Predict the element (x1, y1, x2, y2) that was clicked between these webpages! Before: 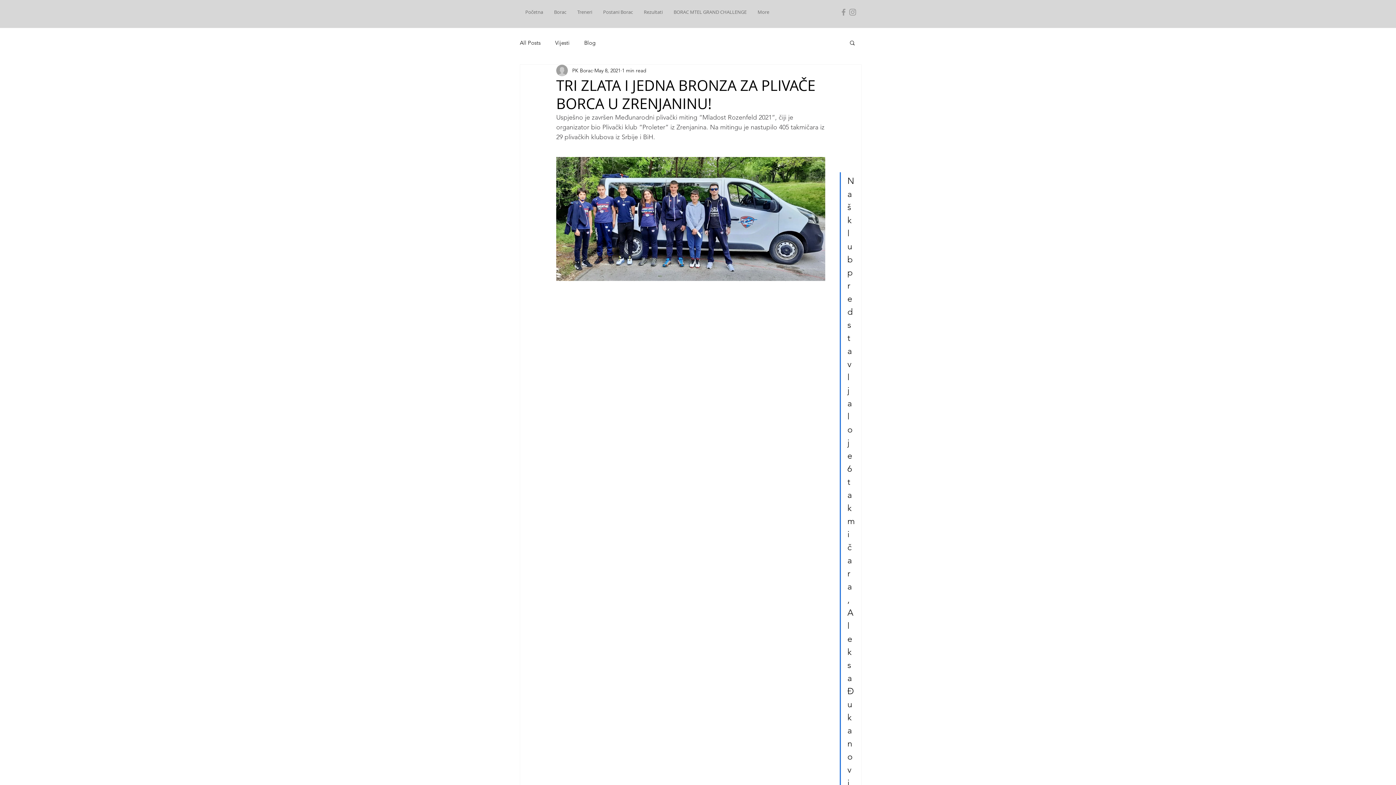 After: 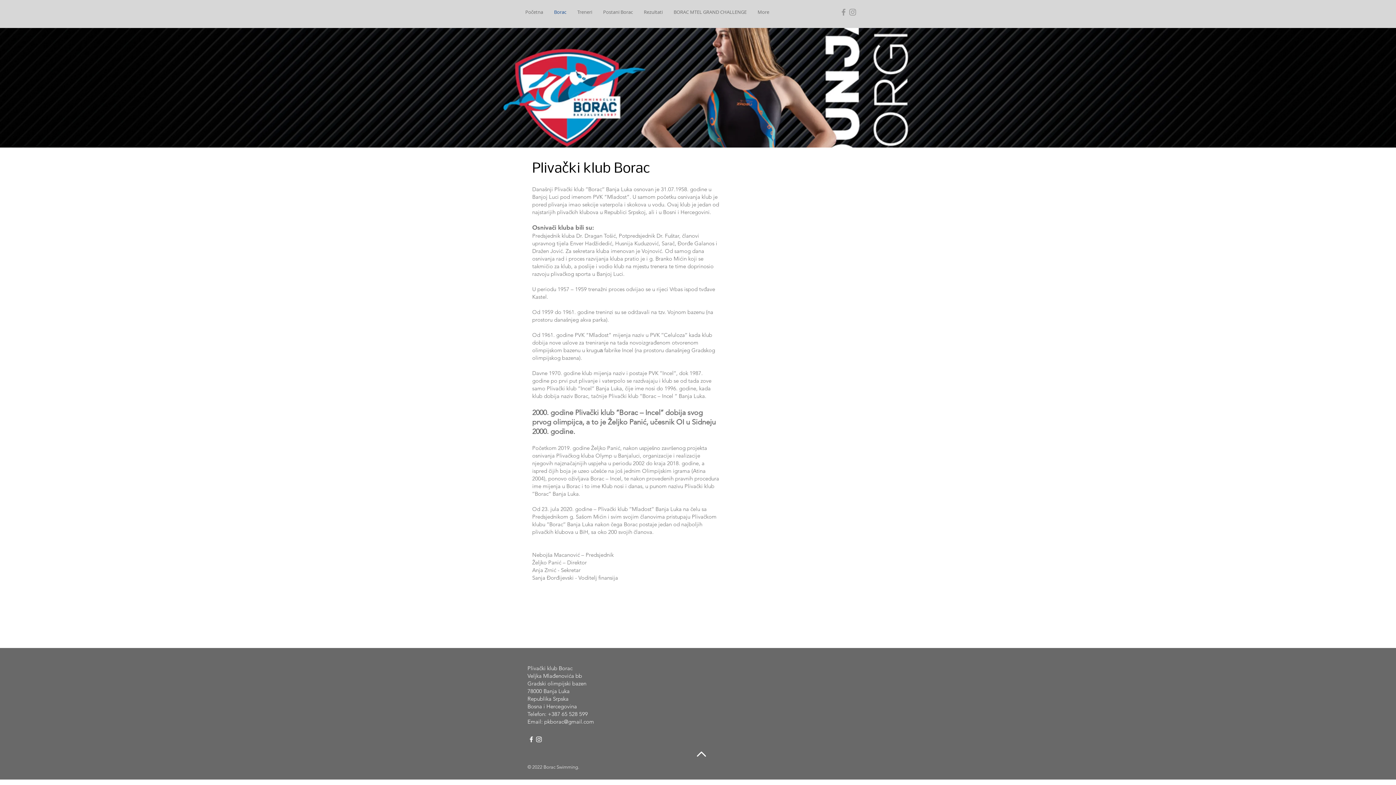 Action: bbox: (548, 5, 572, 18) label: Borac